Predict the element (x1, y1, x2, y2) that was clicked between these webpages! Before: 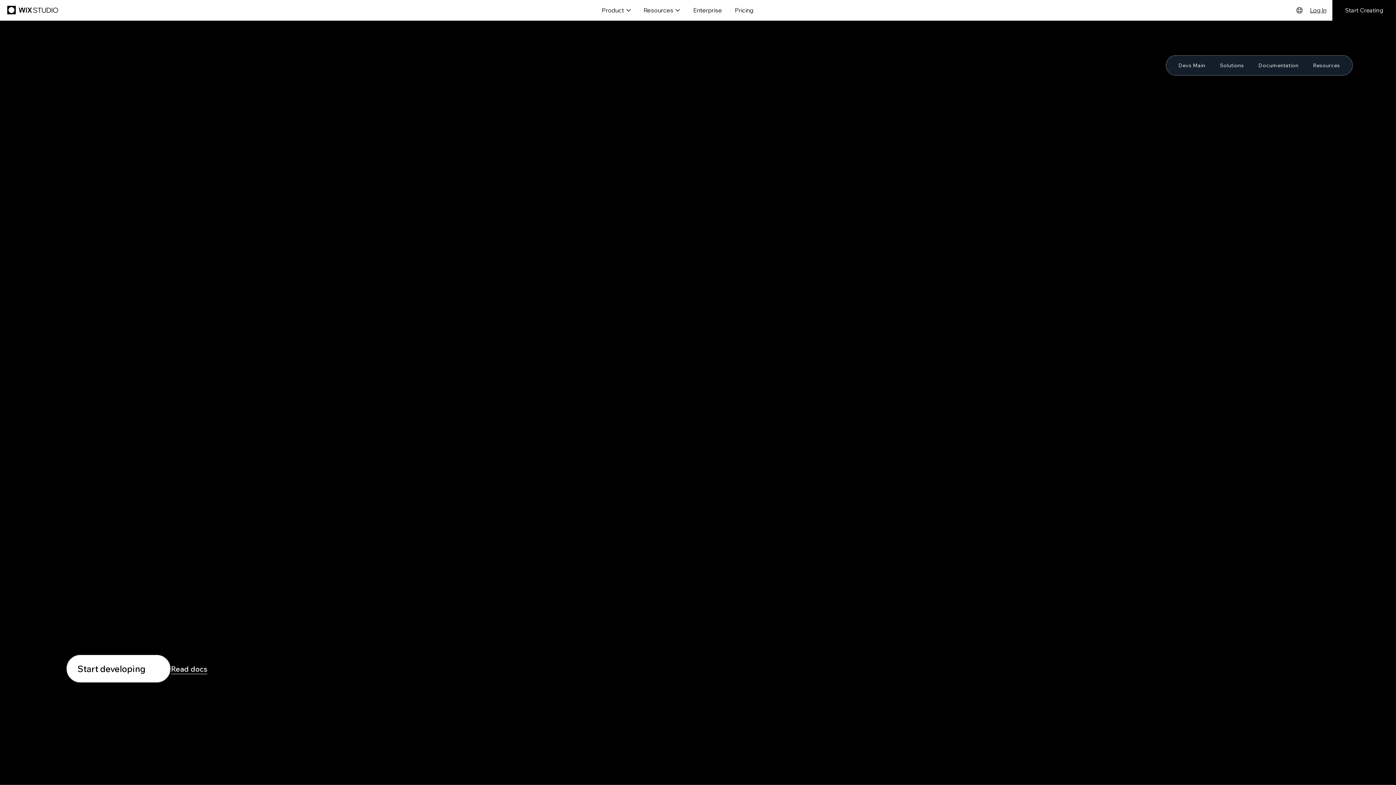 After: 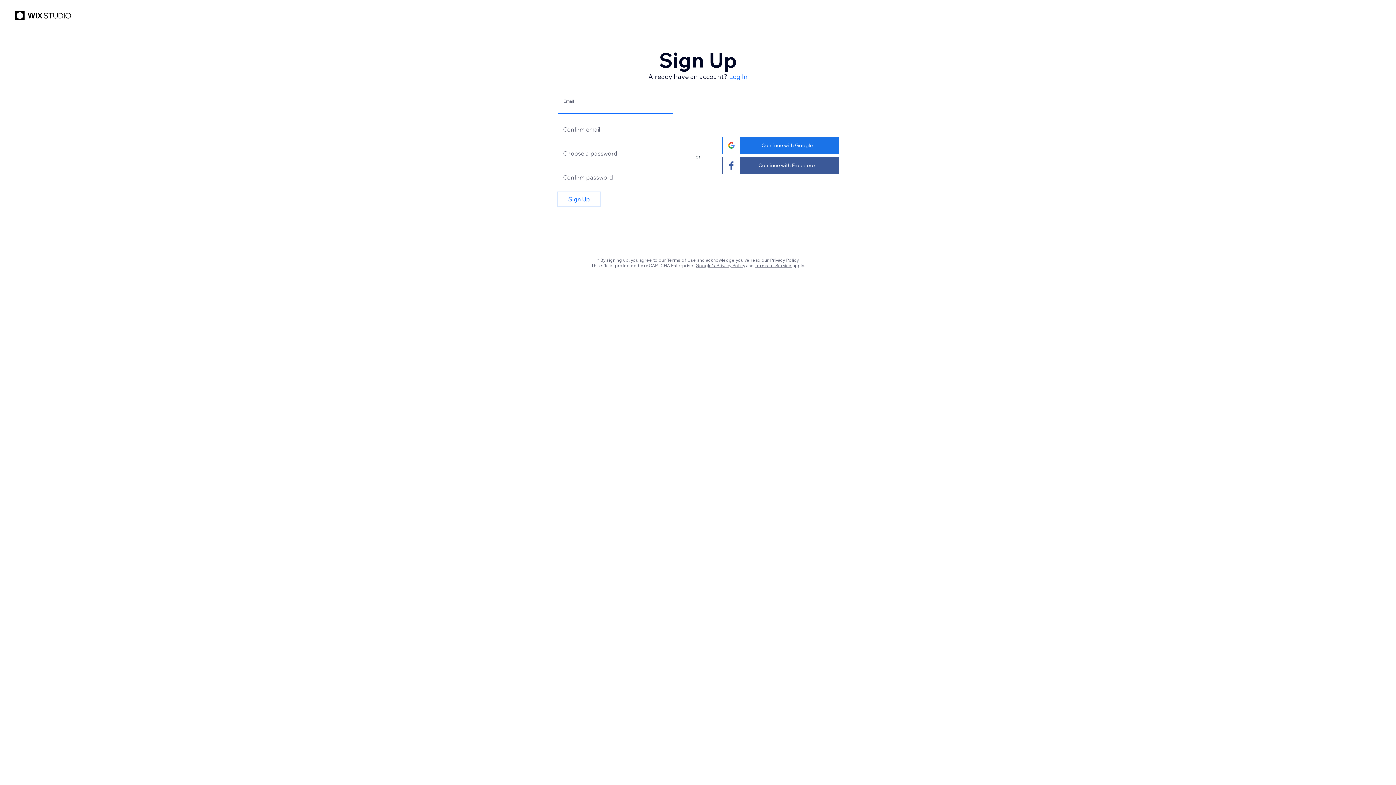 Action: bbox: (1332, 0, 1396, 20) label: Start Creating